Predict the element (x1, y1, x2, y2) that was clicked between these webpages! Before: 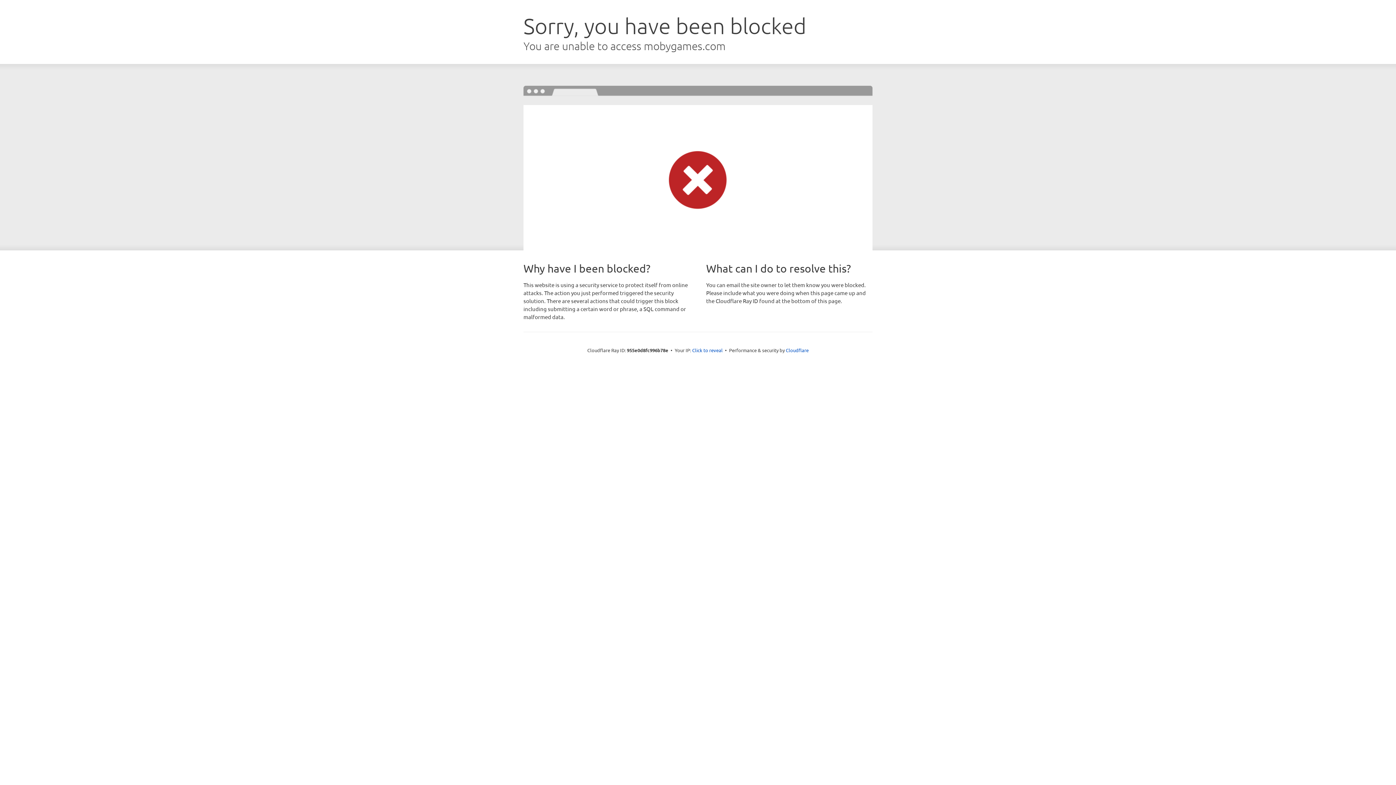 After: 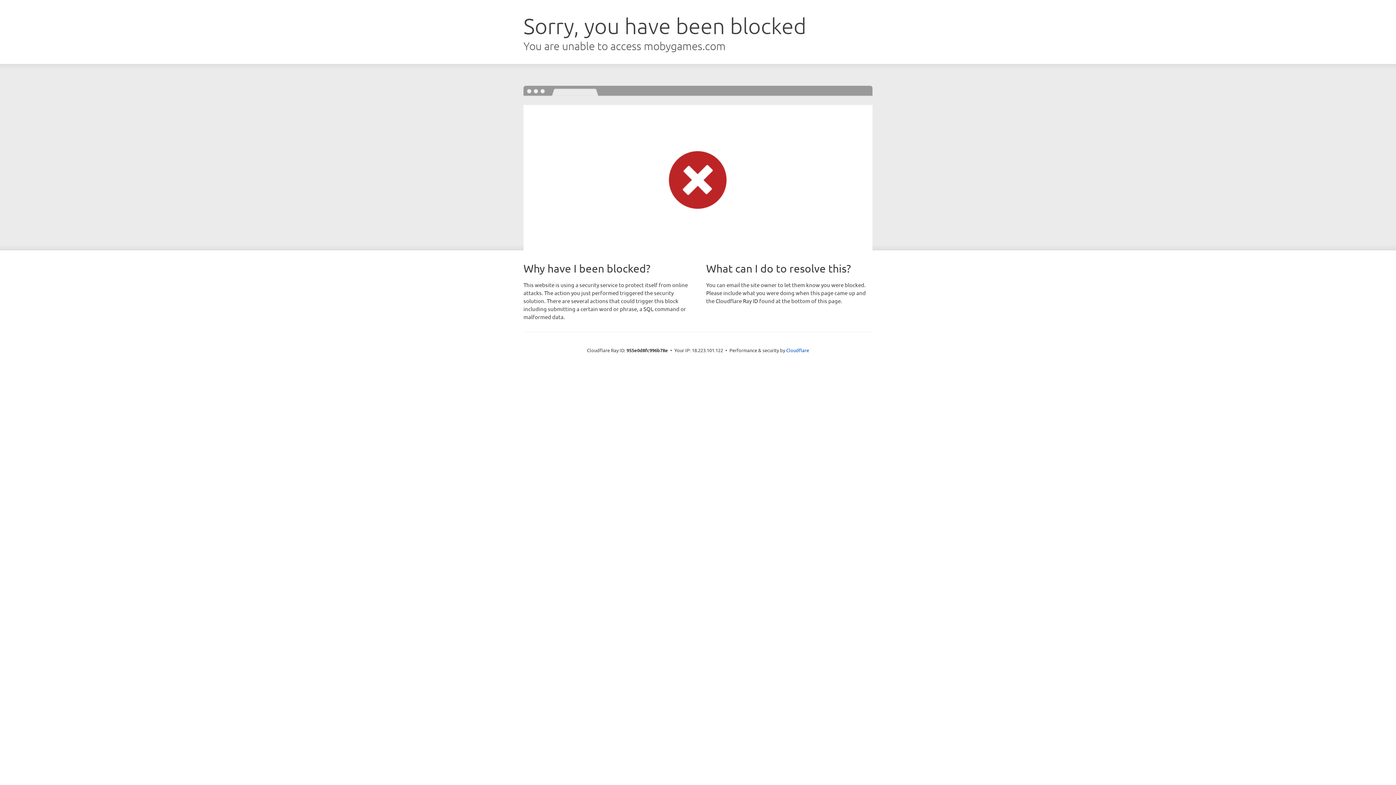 Action: bbox: (692, 346, 722, 353) label: Click to reveal